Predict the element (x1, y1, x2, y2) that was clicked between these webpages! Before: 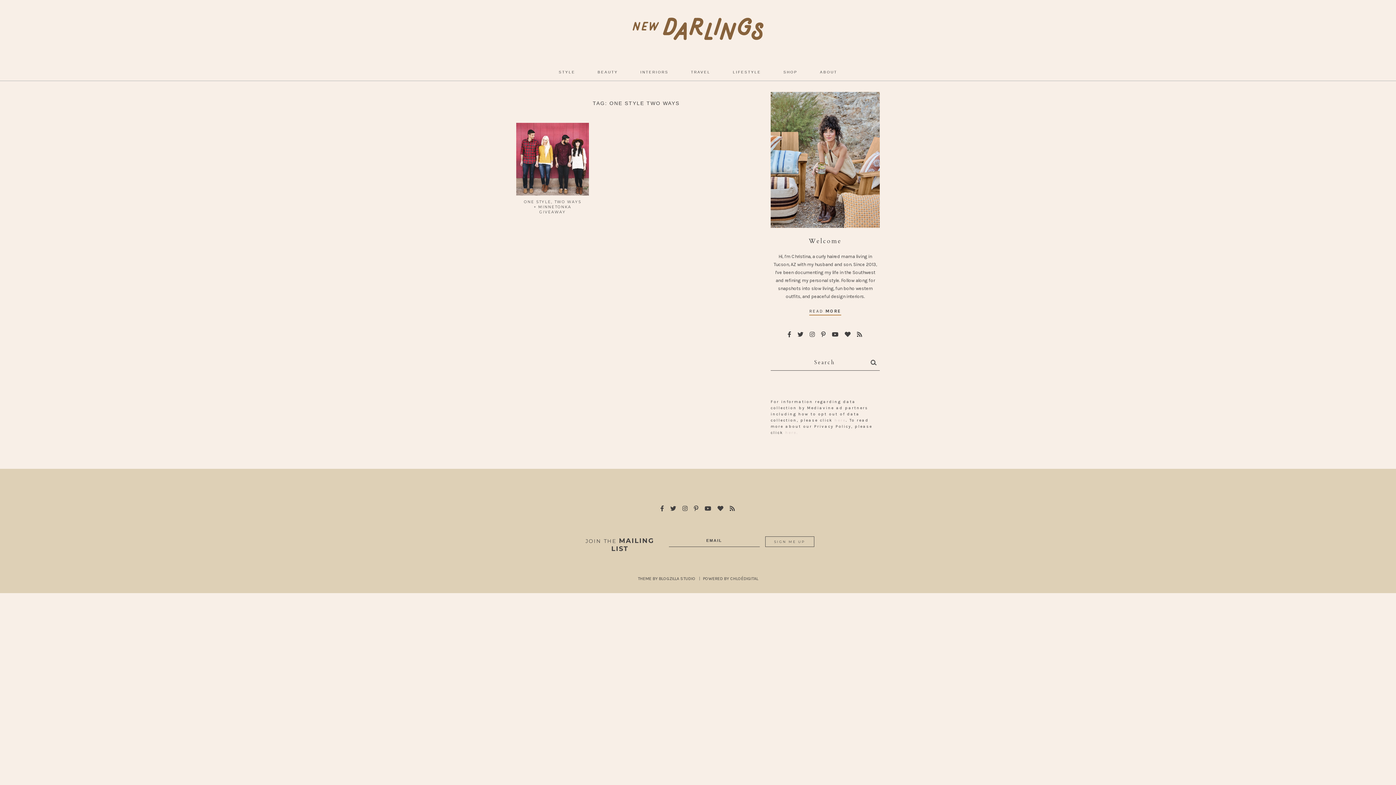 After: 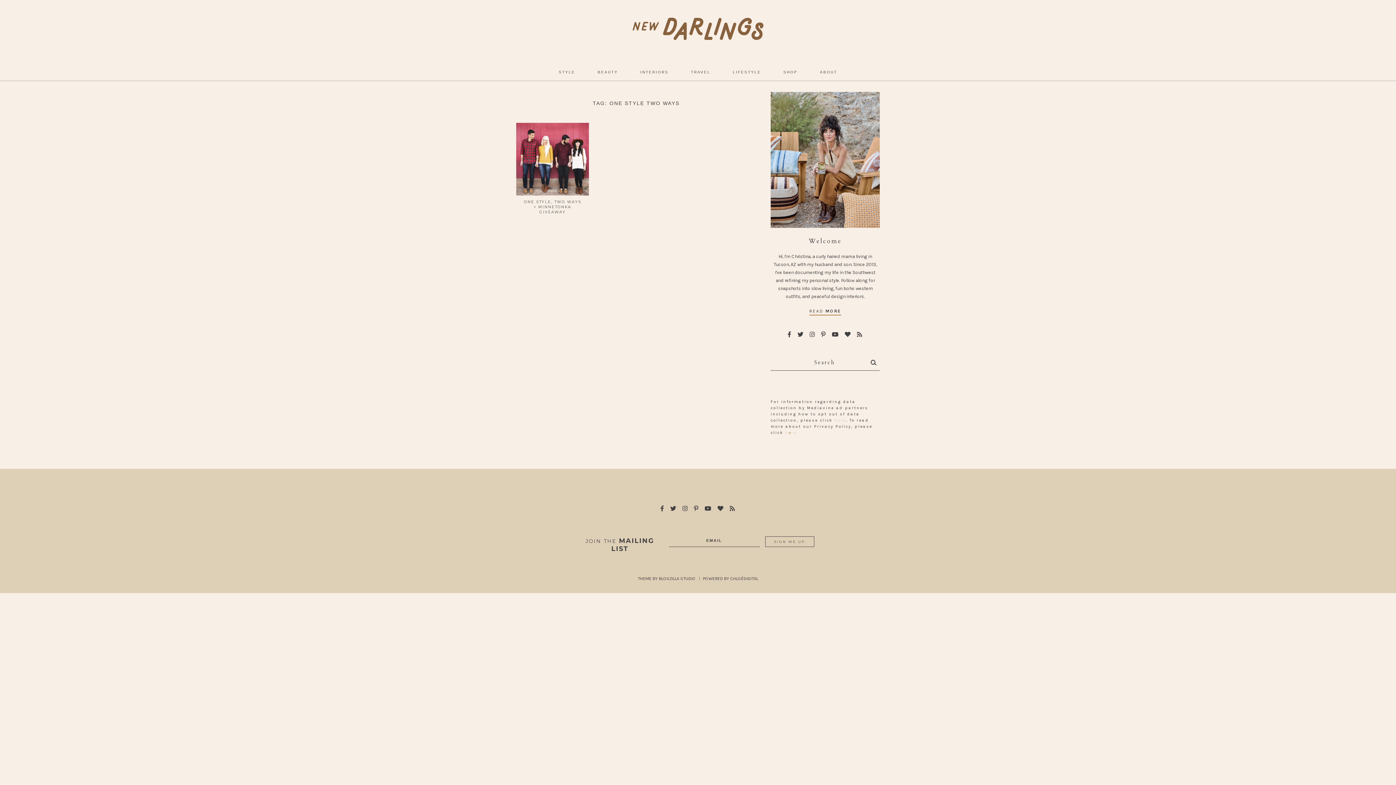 Action: bbox: (788, 430, 791, 435) label: e